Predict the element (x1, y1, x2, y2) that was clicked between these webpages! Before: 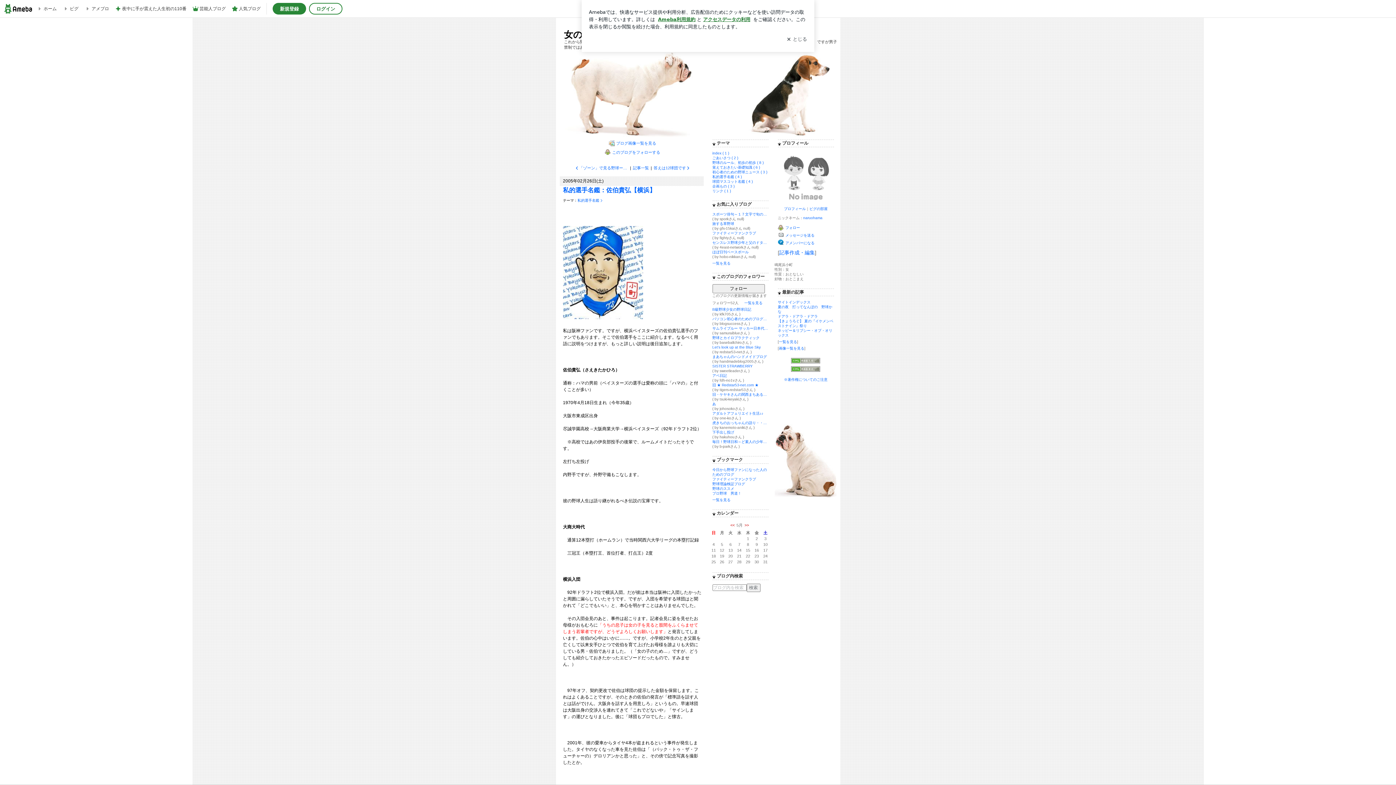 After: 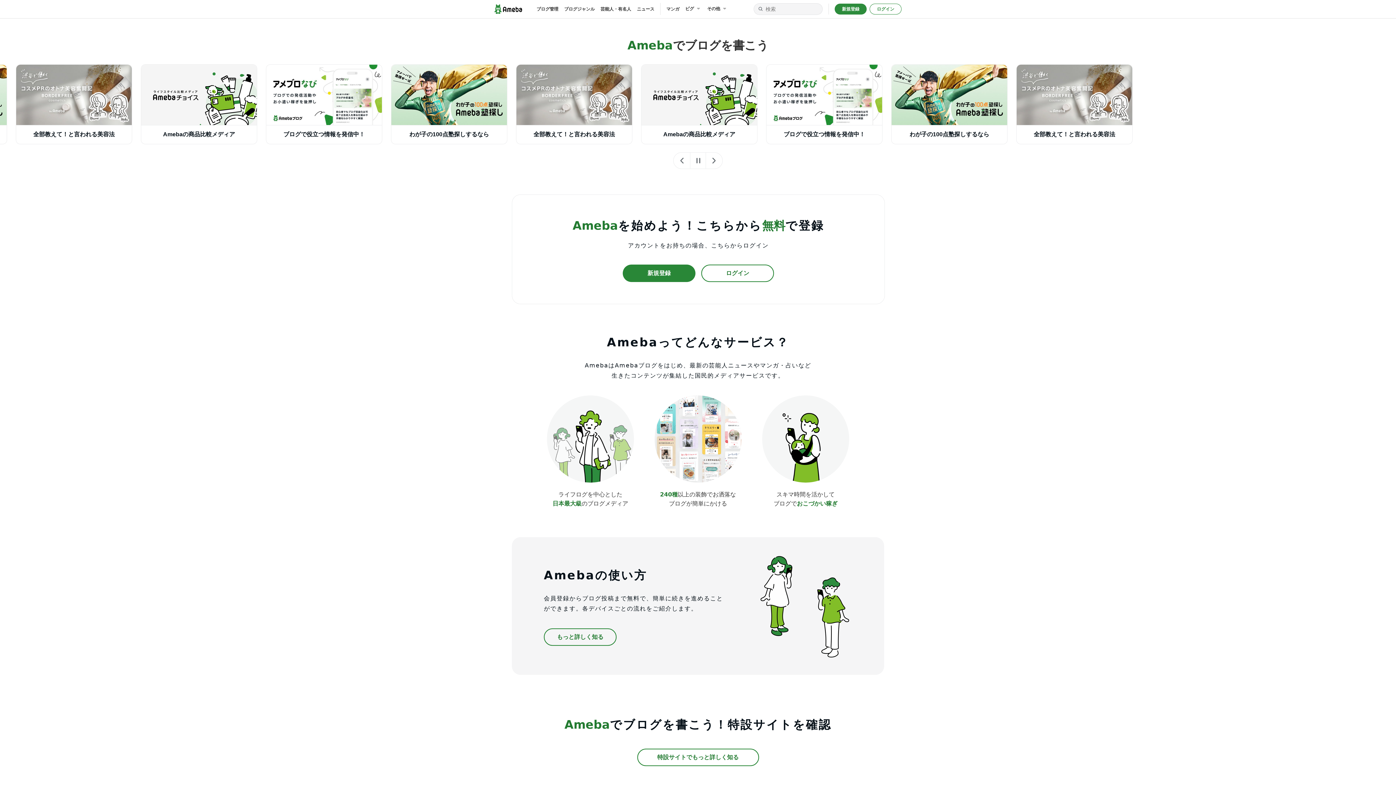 Action: bbox: (36, 1, 56, 16) label: ホーム